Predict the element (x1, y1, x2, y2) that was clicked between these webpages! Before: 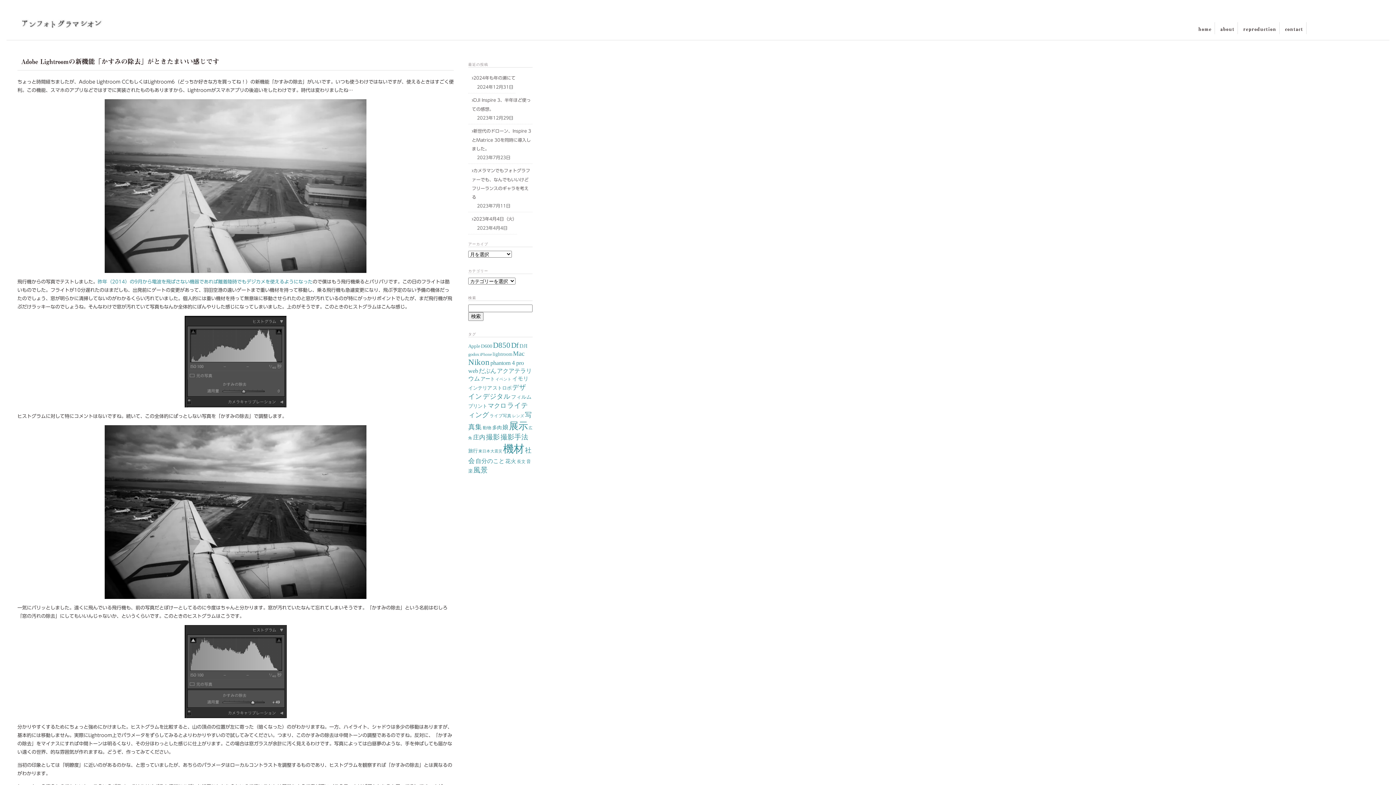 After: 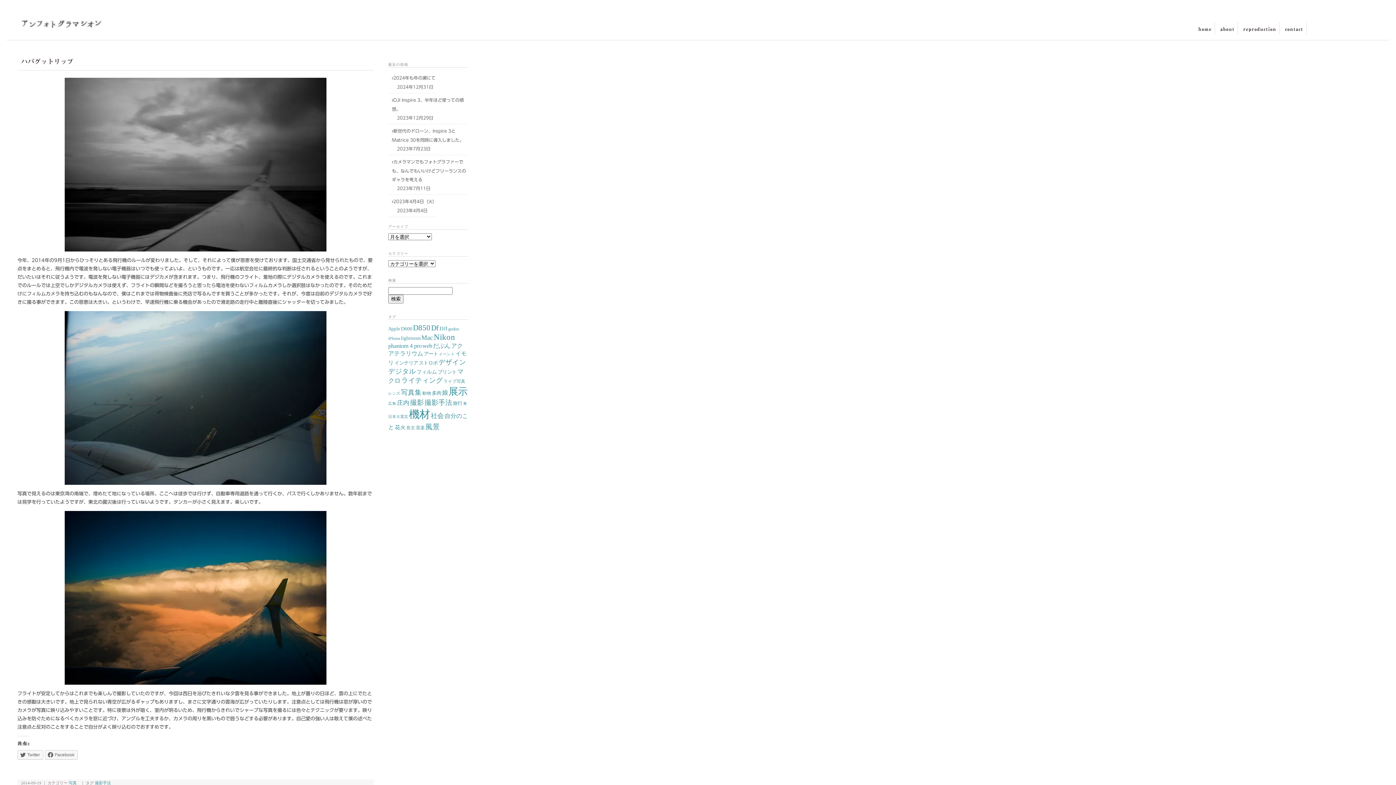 Action: bbox: (97, 279, 312, 284) label: 昨年（2014）の9月から電波を飛ばさない機器であれば離着陸時でもデジカメを使えるようになった